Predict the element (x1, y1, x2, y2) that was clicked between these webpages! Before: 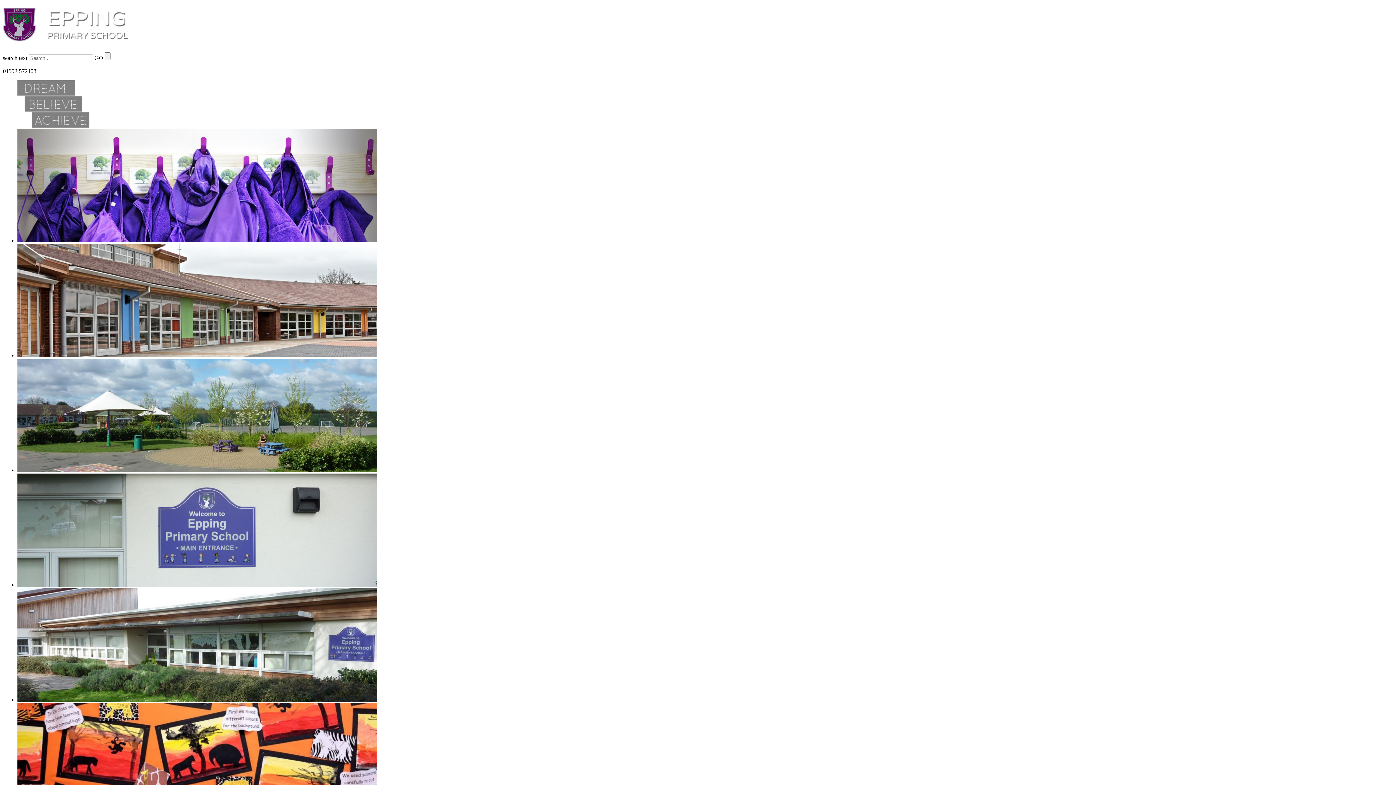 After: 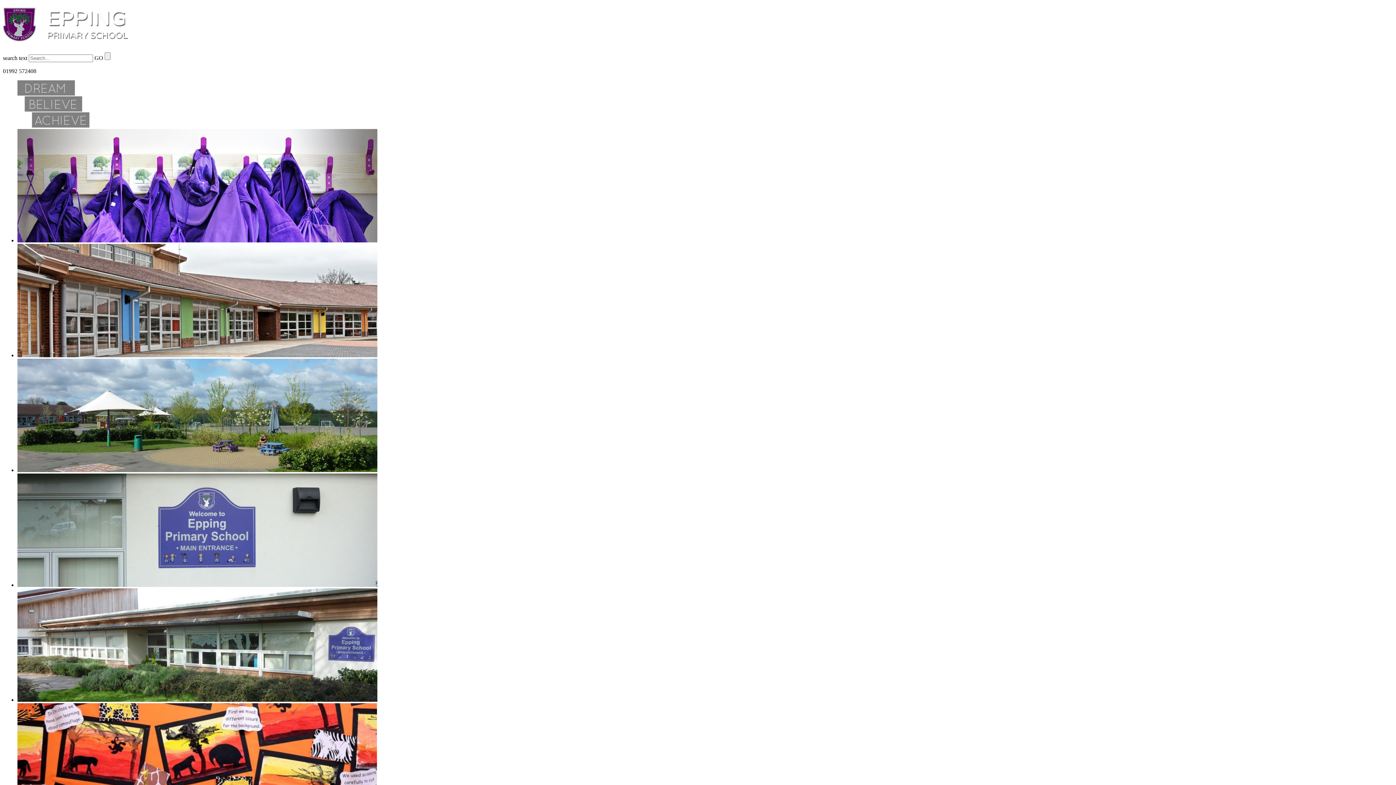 Action: bbox: (2, 31, 128, 44)